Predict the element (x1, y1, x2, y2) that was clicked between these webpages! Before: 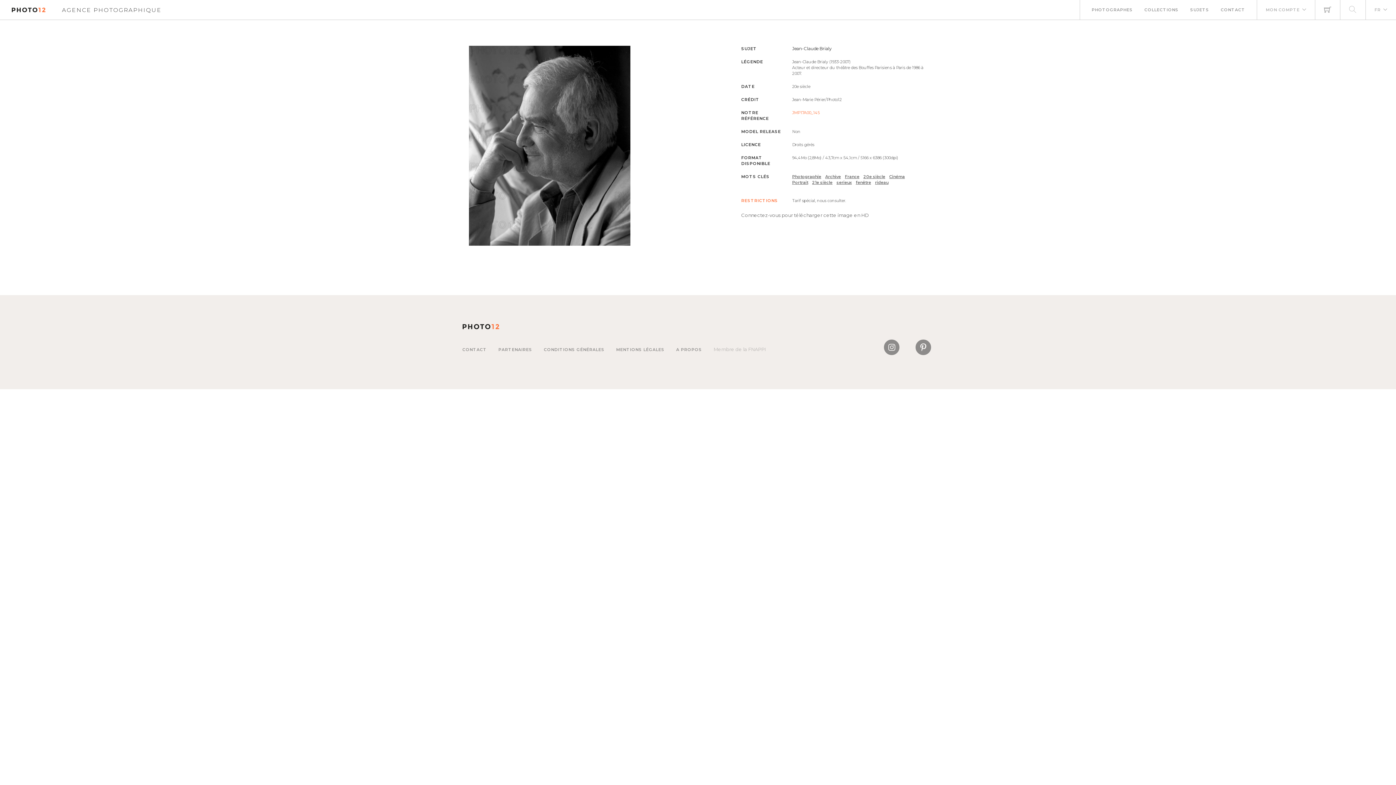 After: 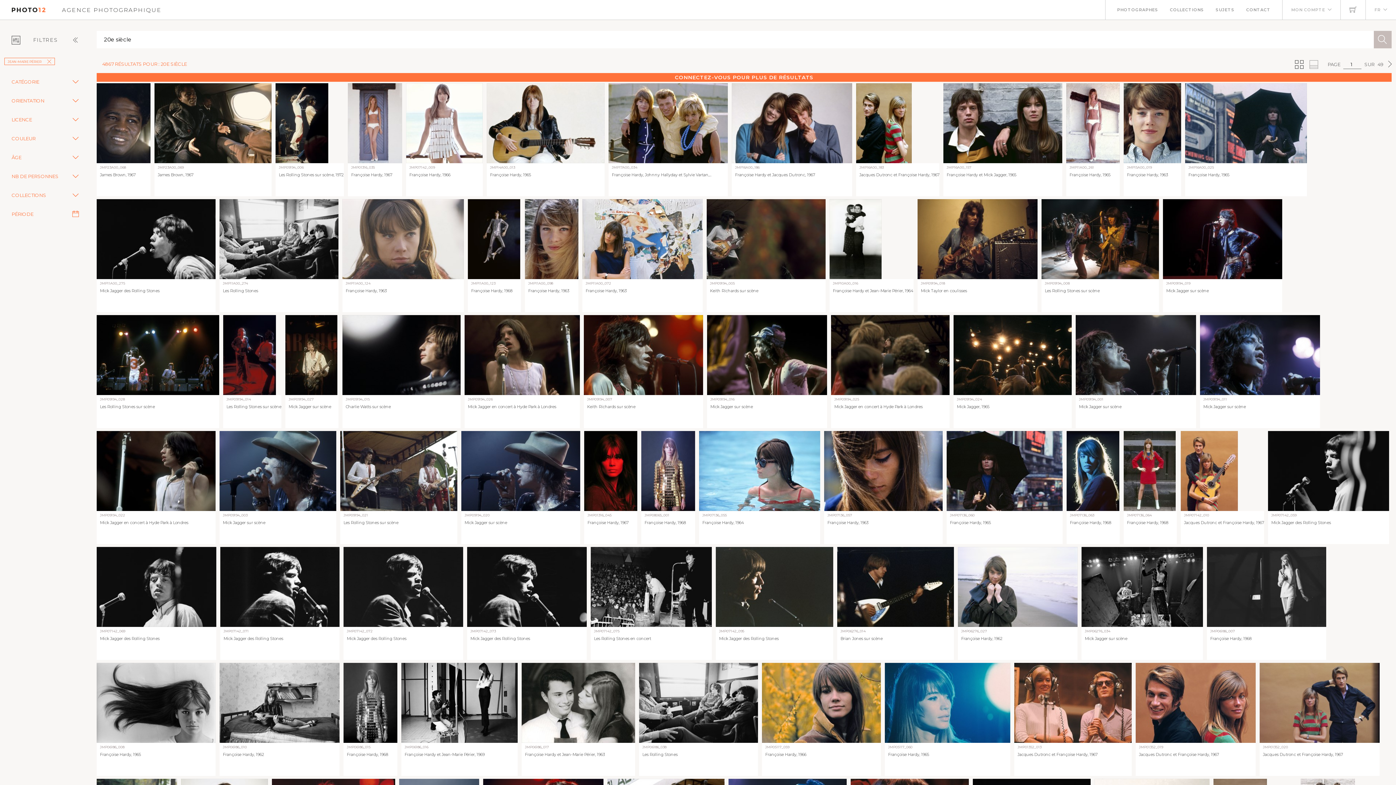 Action: label: 20e siècle bbox: (863, 174, 885, 179)